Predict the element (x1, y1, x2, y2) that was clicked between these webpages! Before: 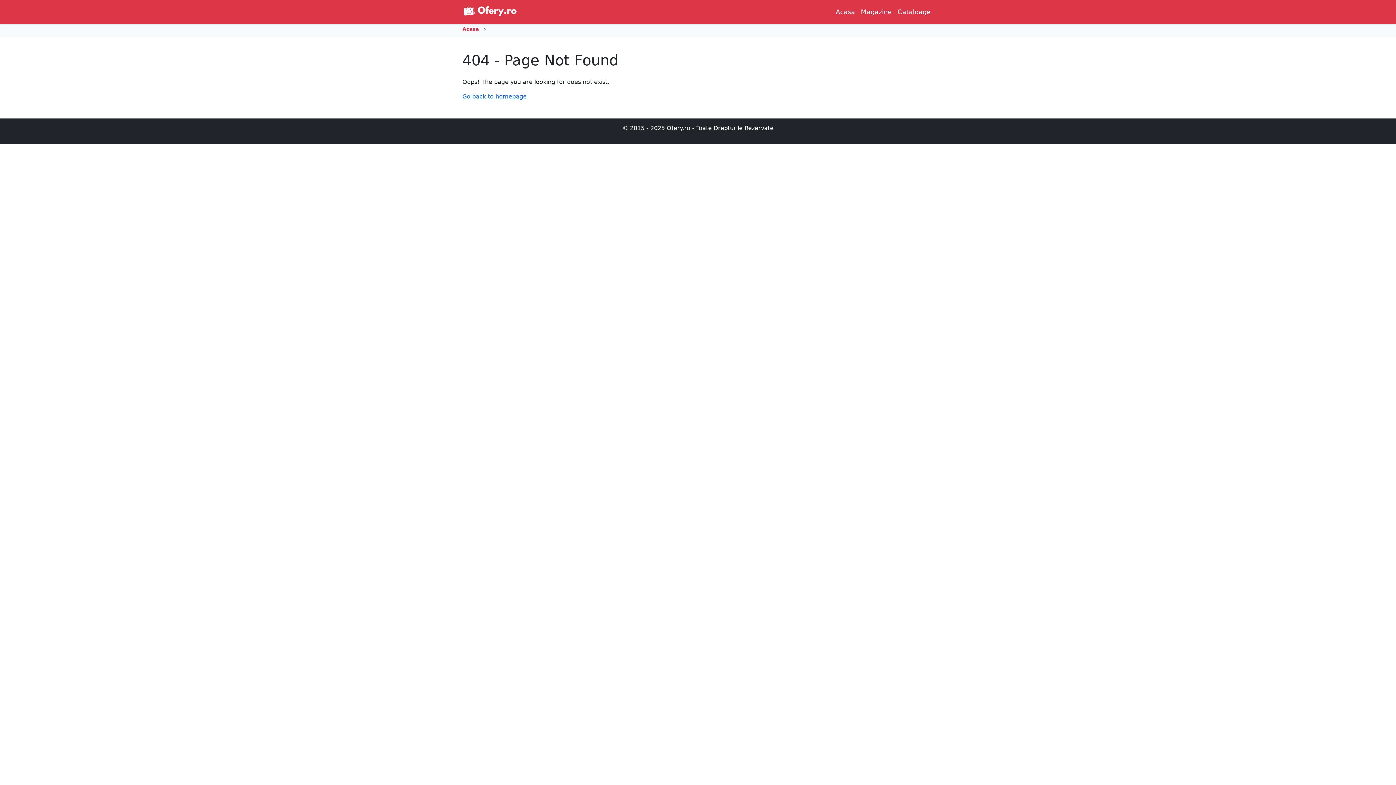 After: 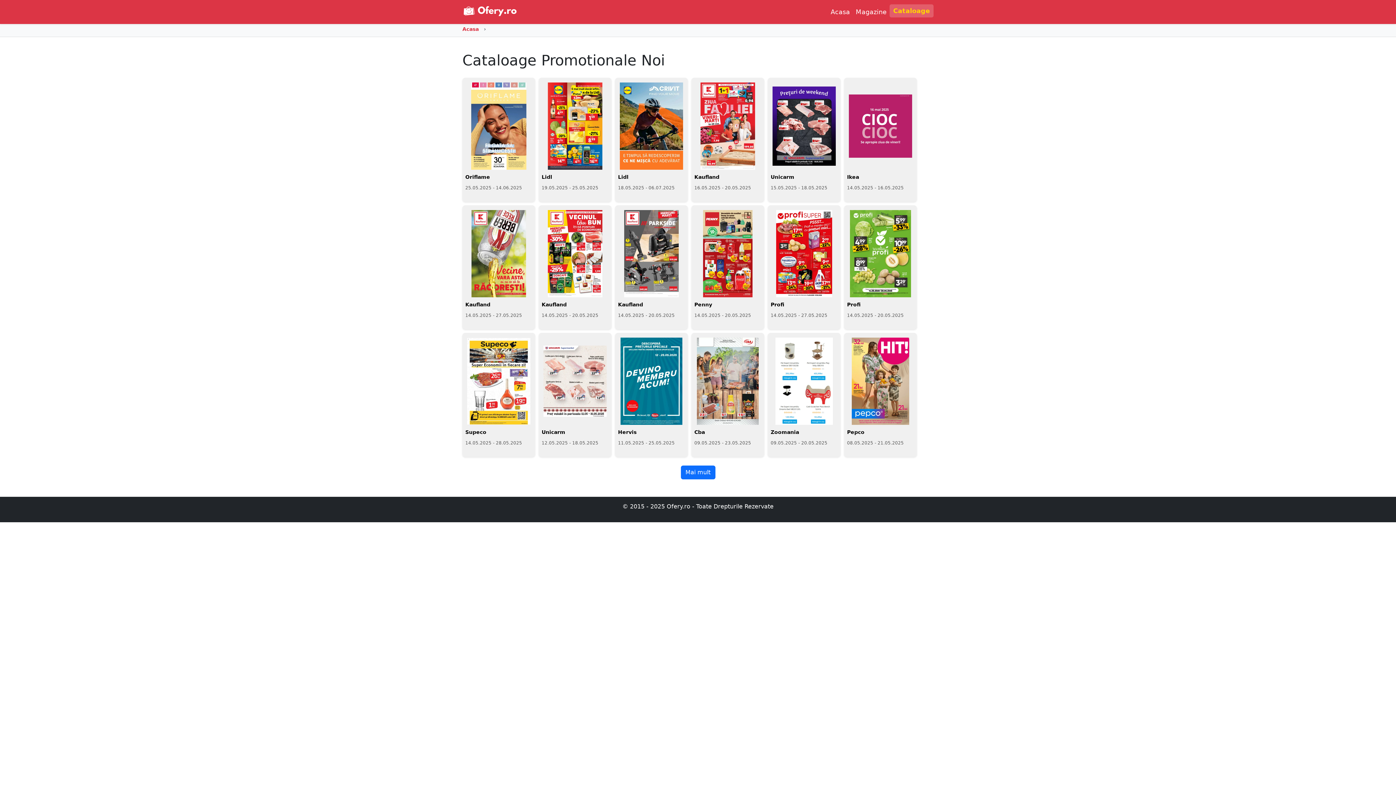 Action: label: Cataloage bbox: (894, 4, 933, 19)